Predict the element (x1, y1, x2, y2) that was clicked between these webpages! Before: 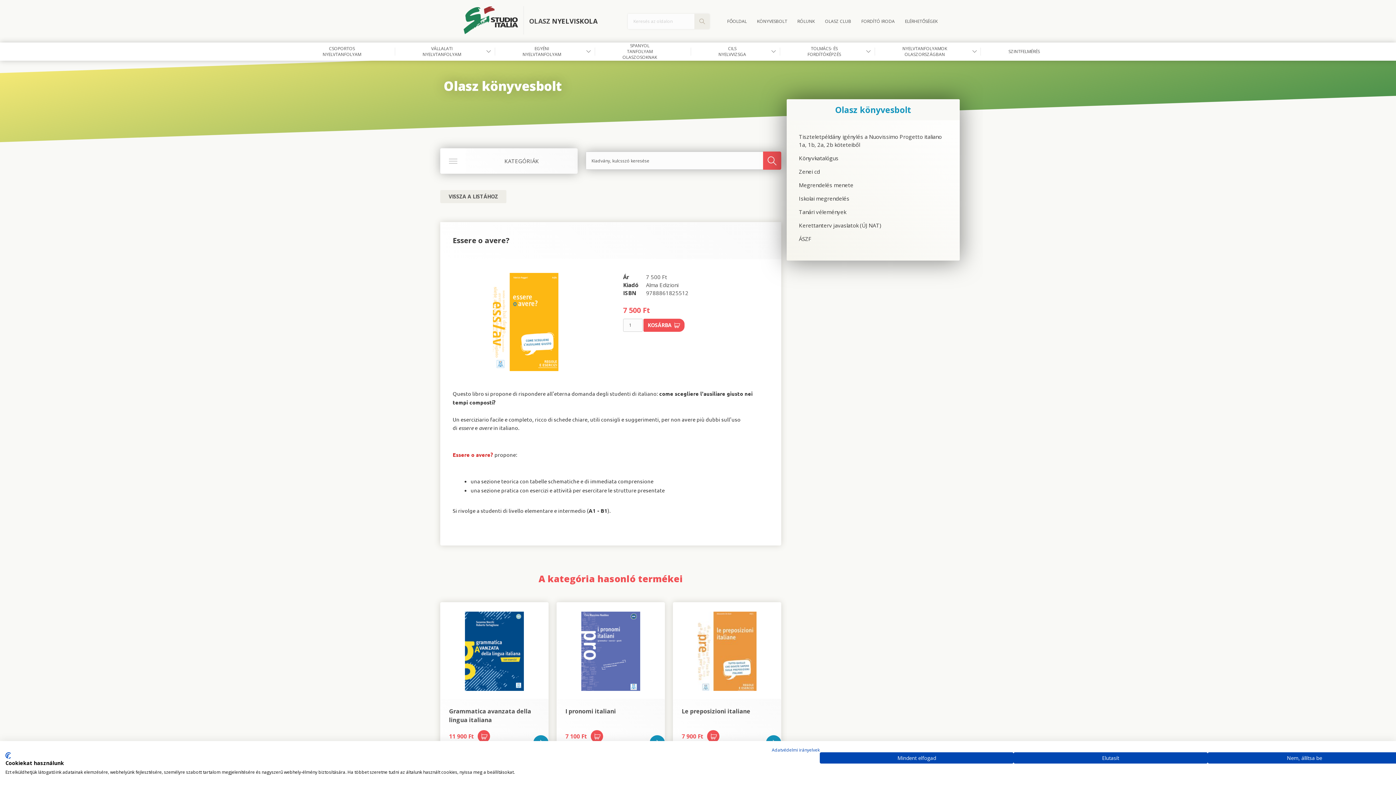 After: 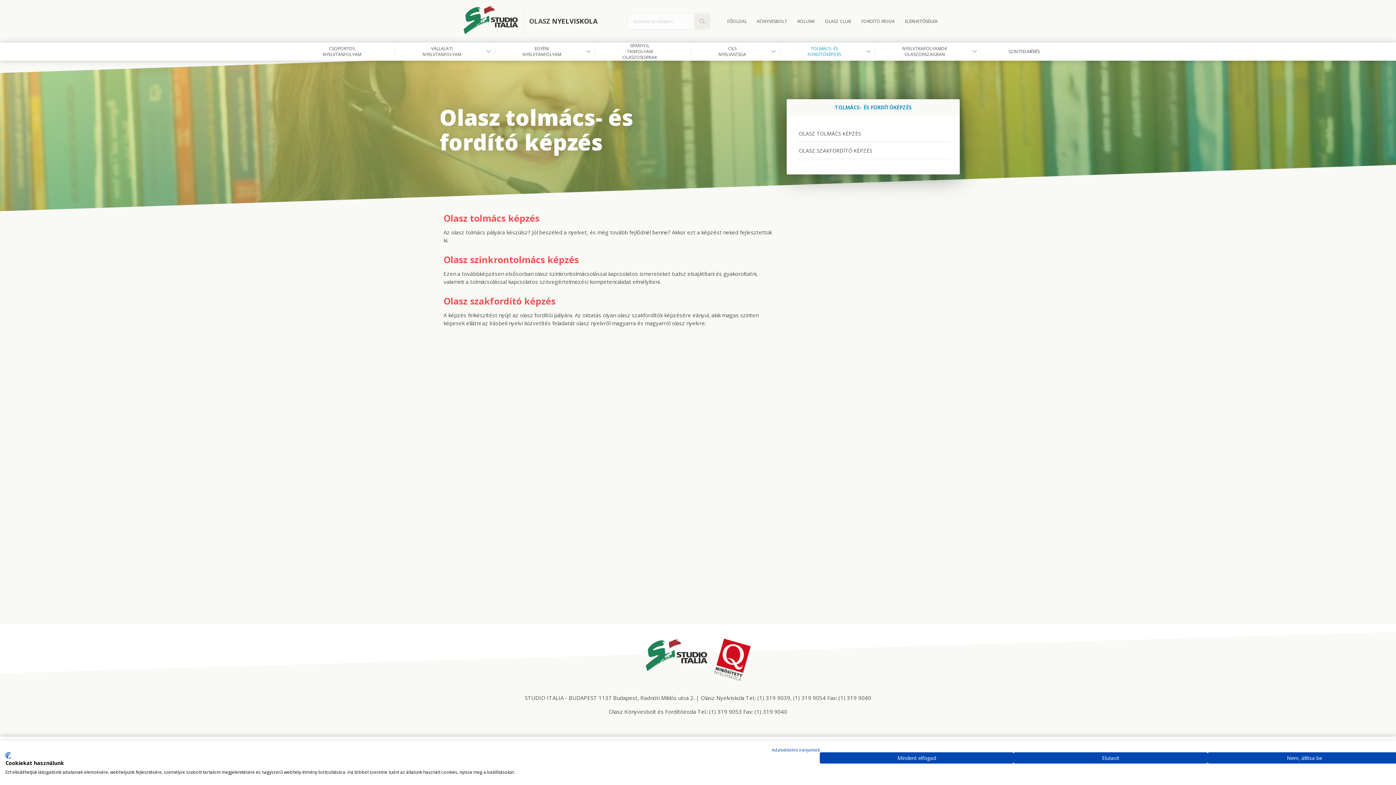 Action: label: TOLMÁCS- ÉS FORDÍTÓKÉPZÉS bbox: (779, 43, 874, 60)